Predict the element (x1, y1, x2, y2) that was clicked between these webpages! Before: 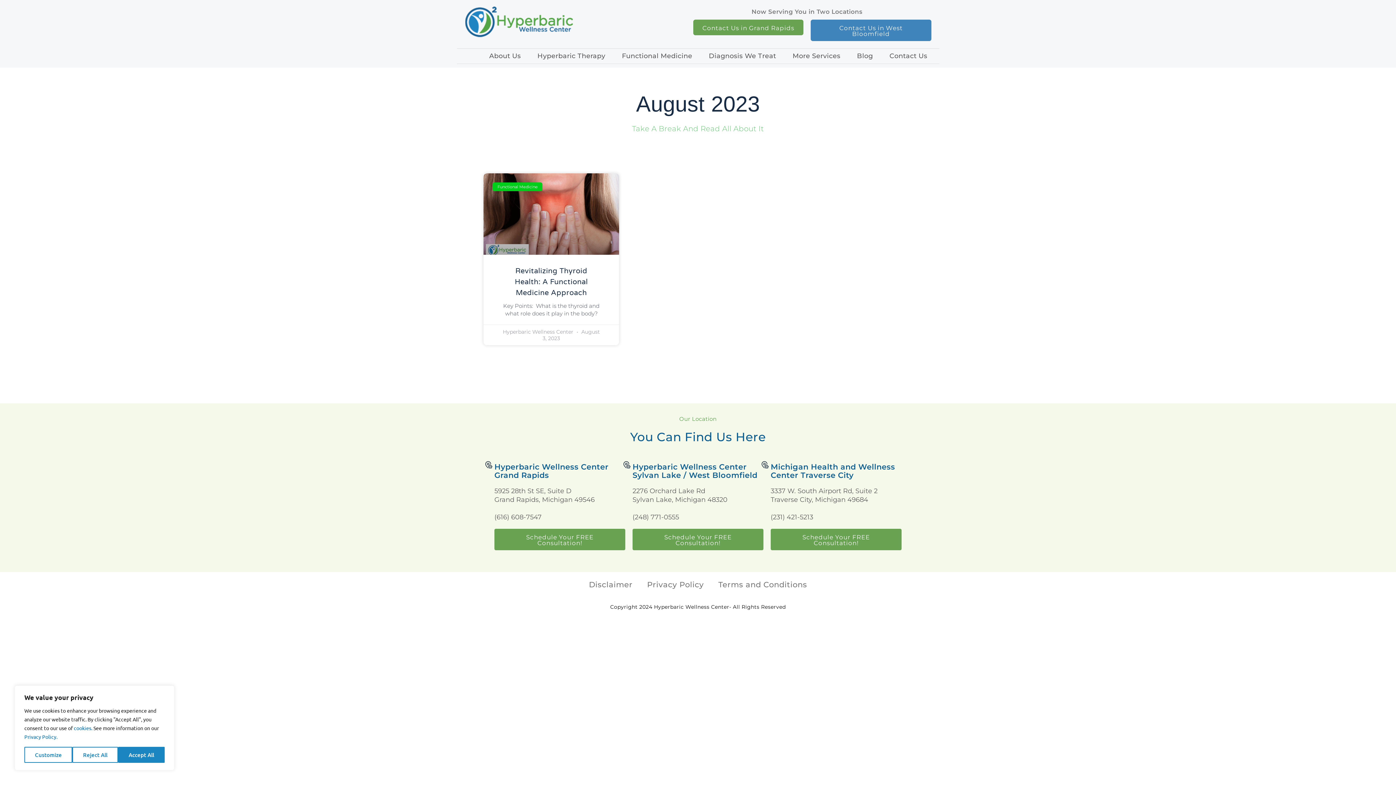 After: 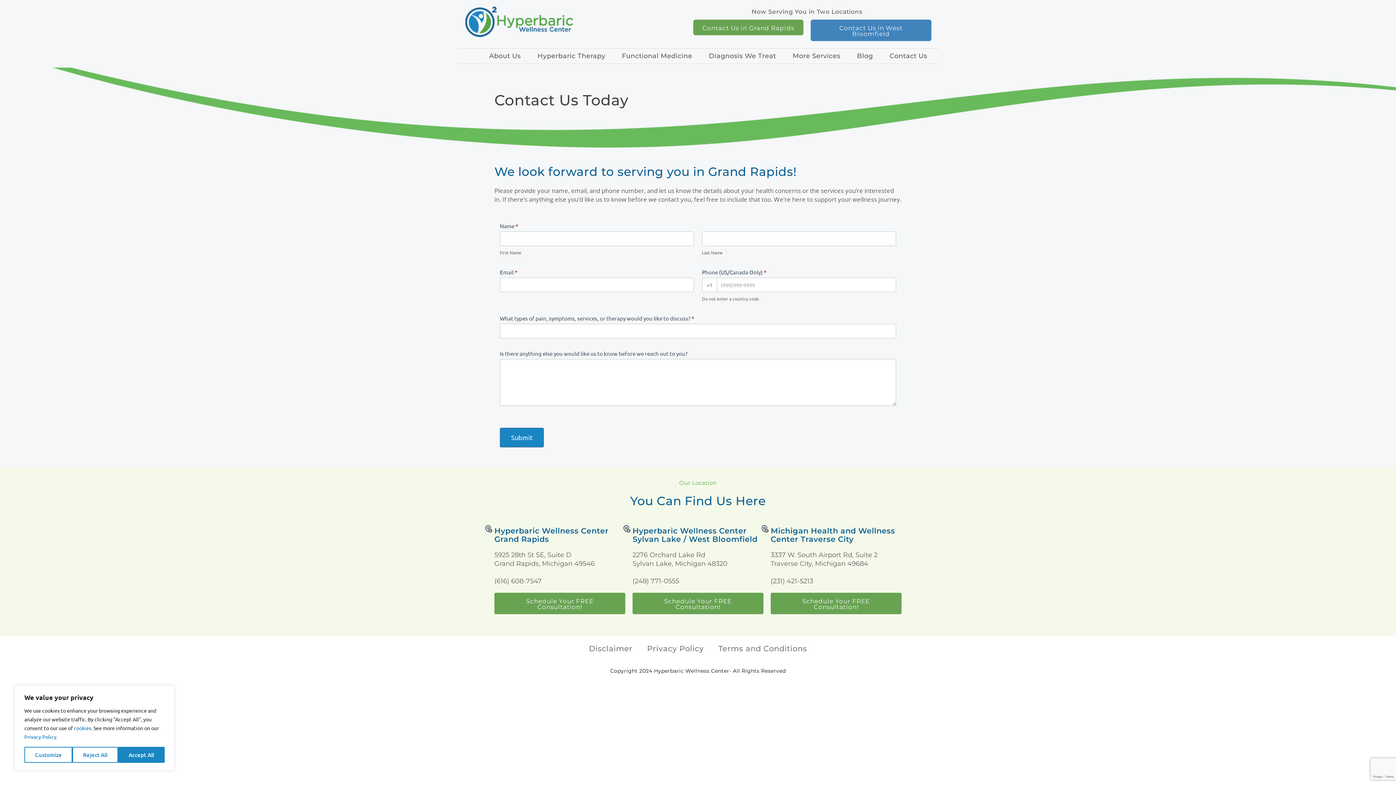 Action: bbox: (494, 529, 625, 550) label: Schedule Your FREE Consultation!